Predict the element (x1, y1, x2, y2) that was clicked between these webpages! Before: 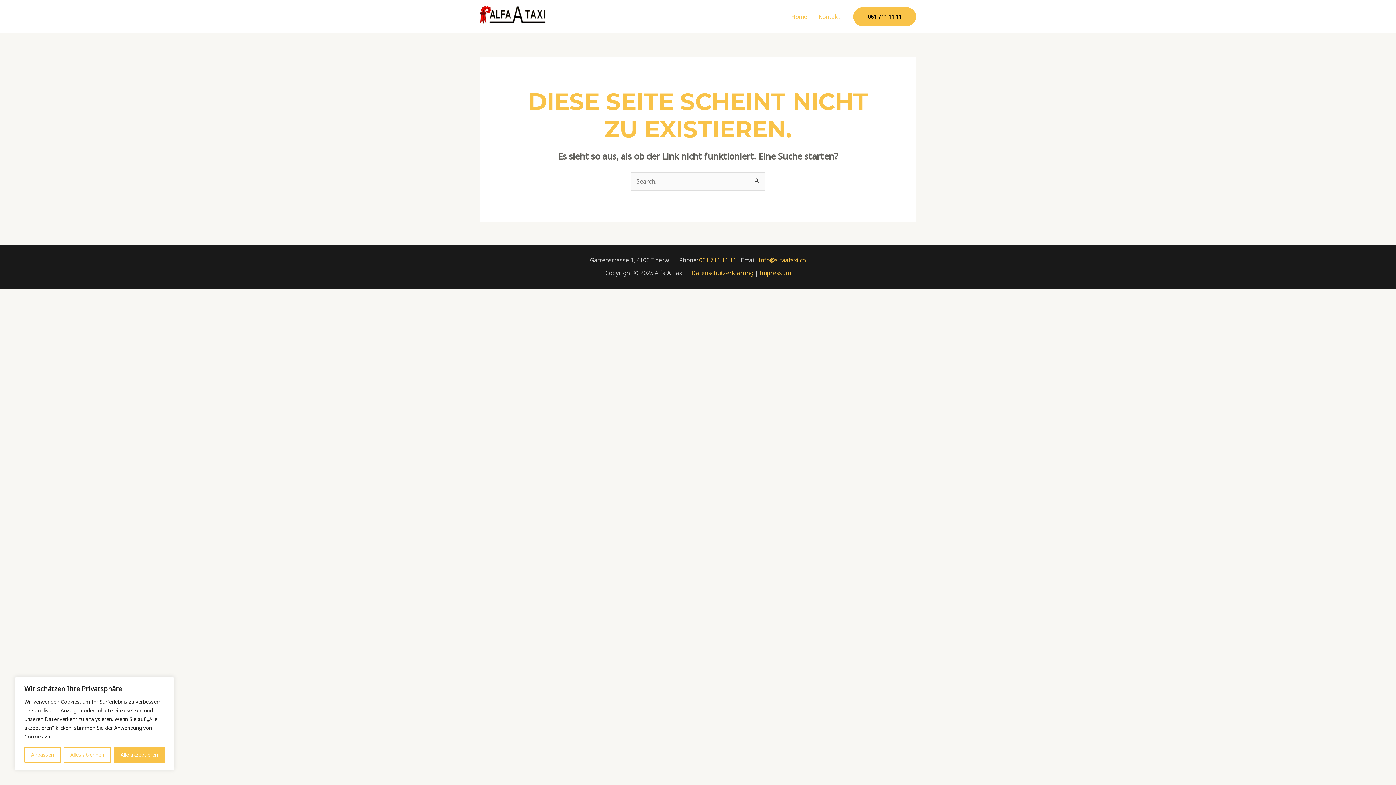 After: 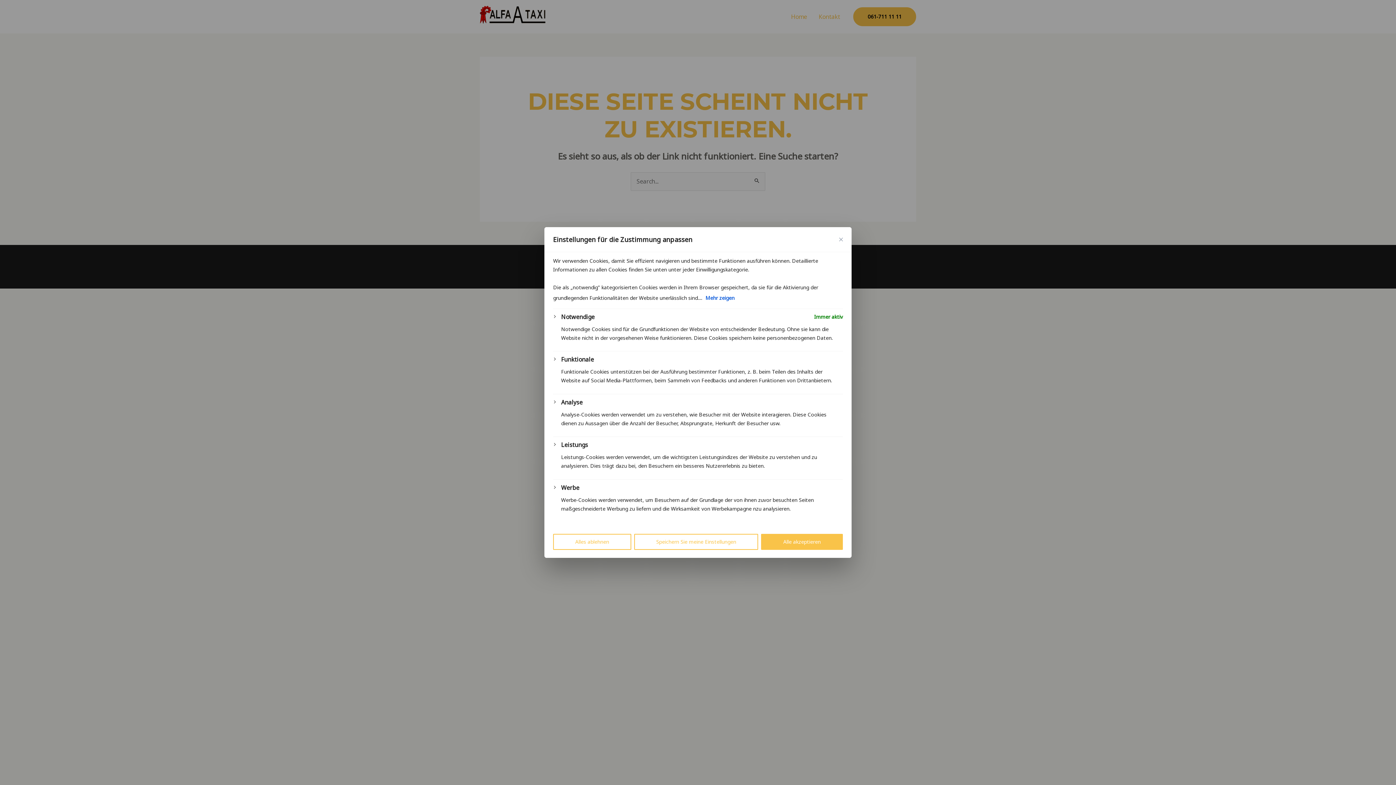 Action: bbox: (24, 747, 60, 763) label: Anpassen